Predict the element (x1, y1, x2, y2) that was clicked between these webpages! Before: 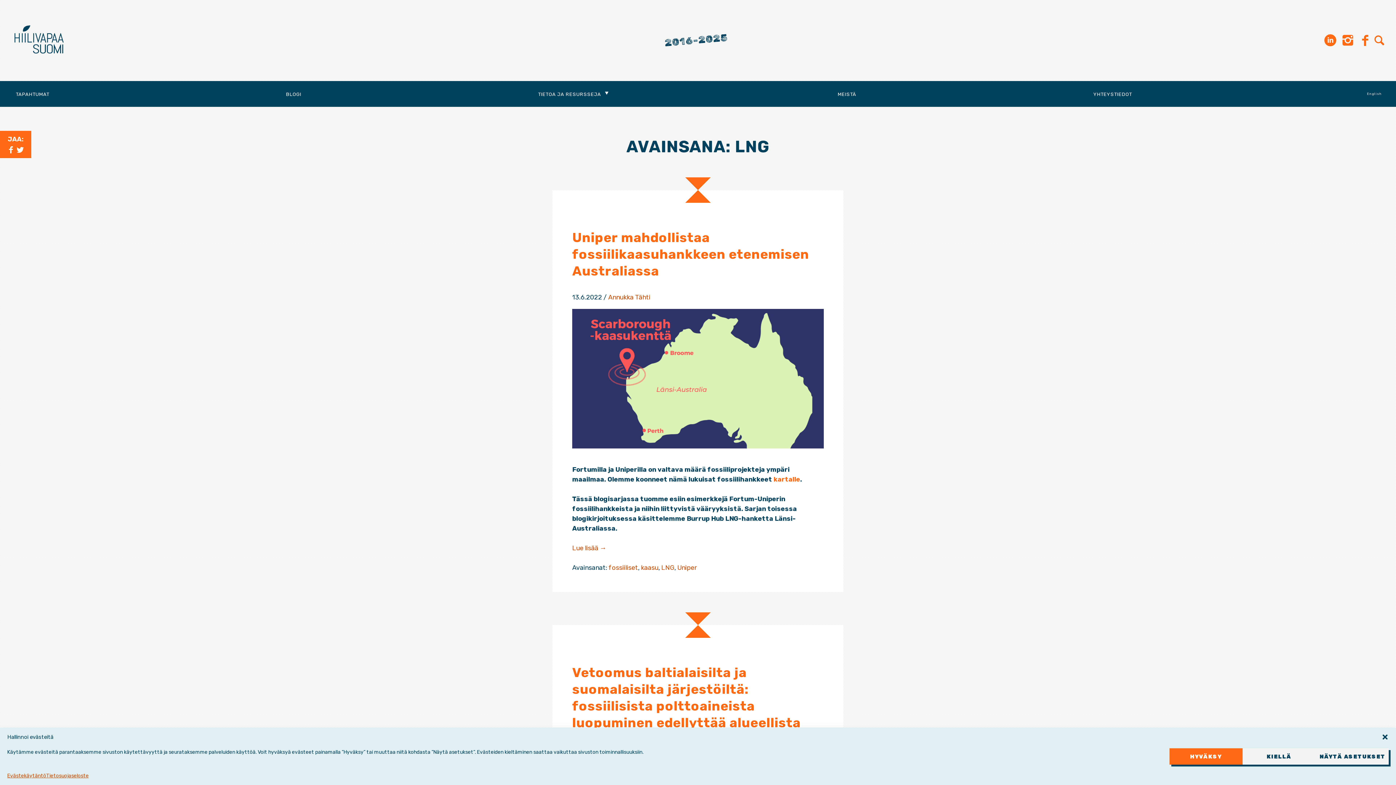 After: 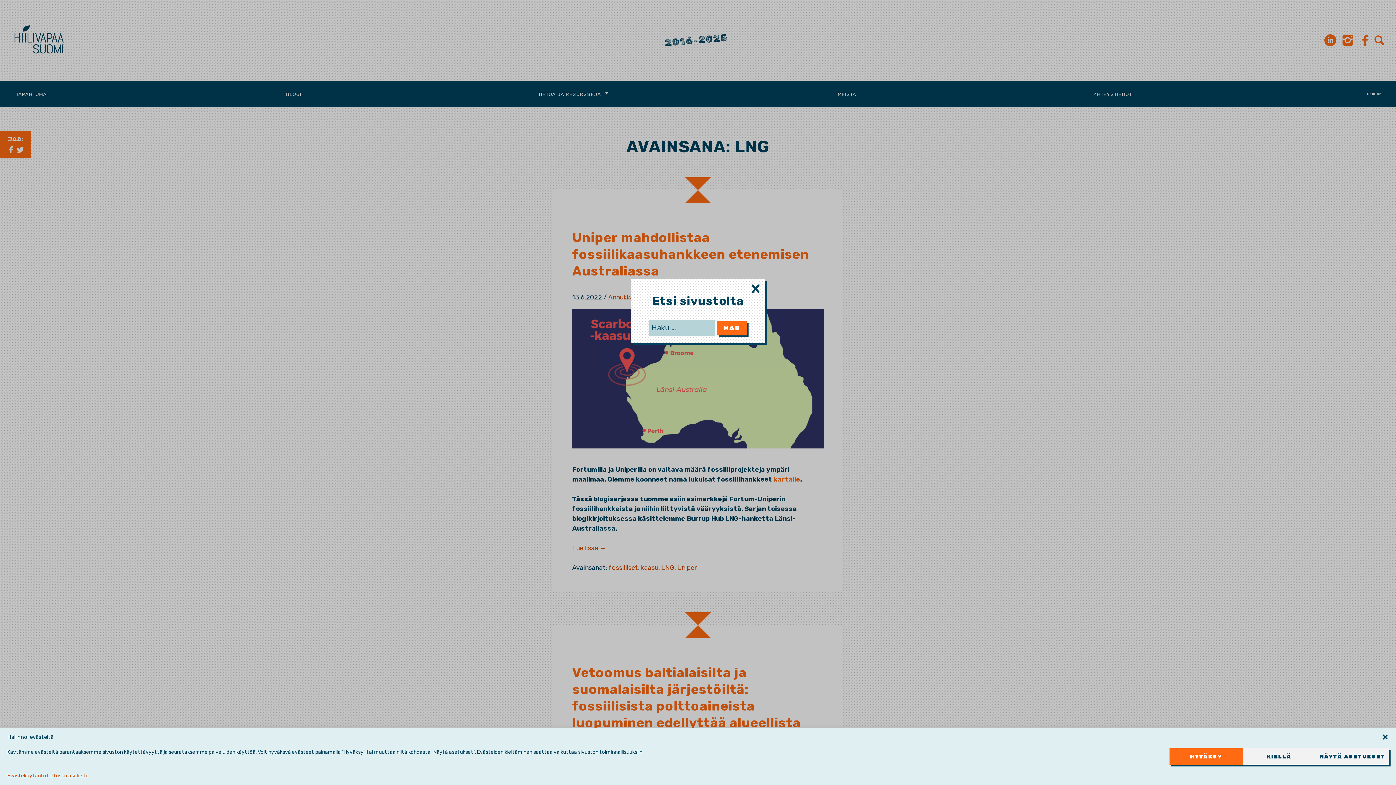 Action: label: ETSI SIVUSTOLTA bbox: (1371, 34, 1389, 46)